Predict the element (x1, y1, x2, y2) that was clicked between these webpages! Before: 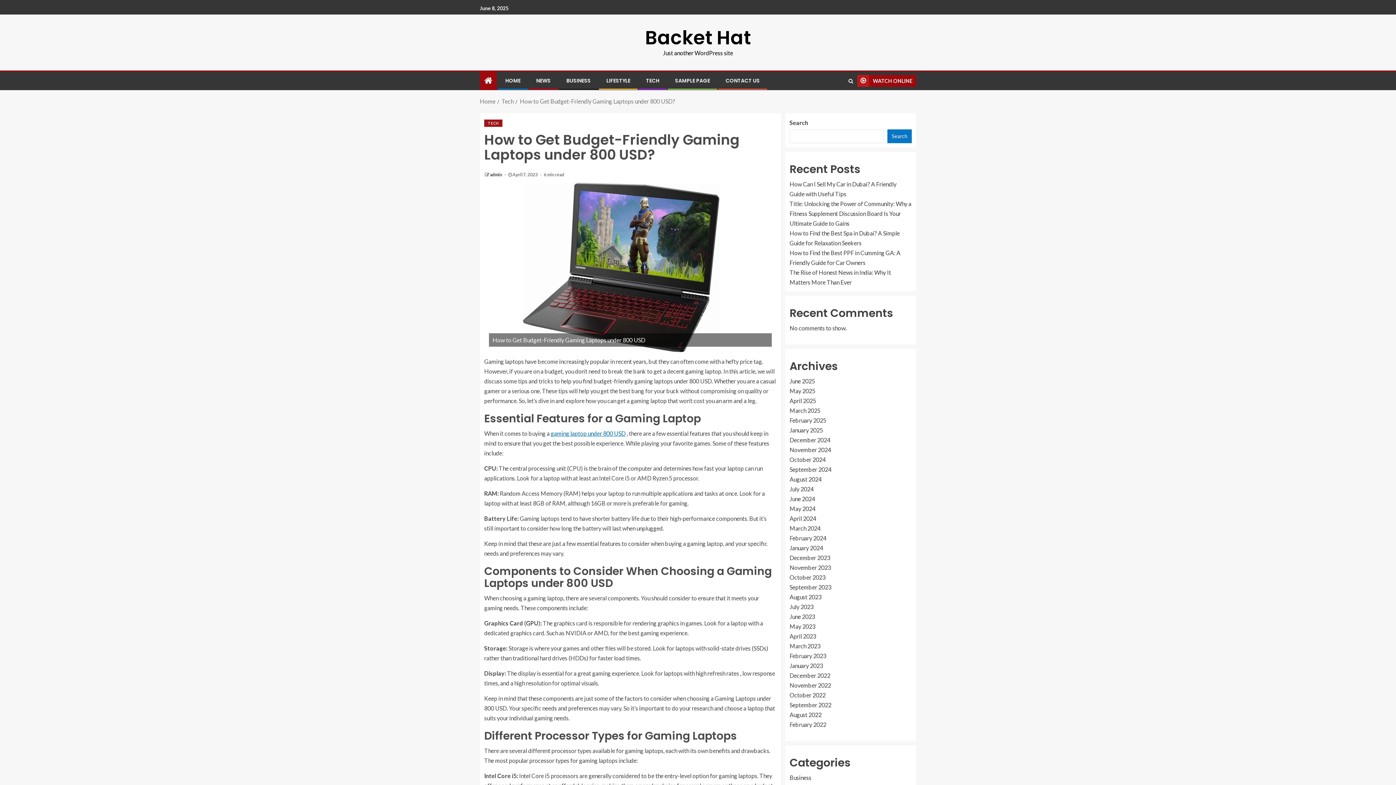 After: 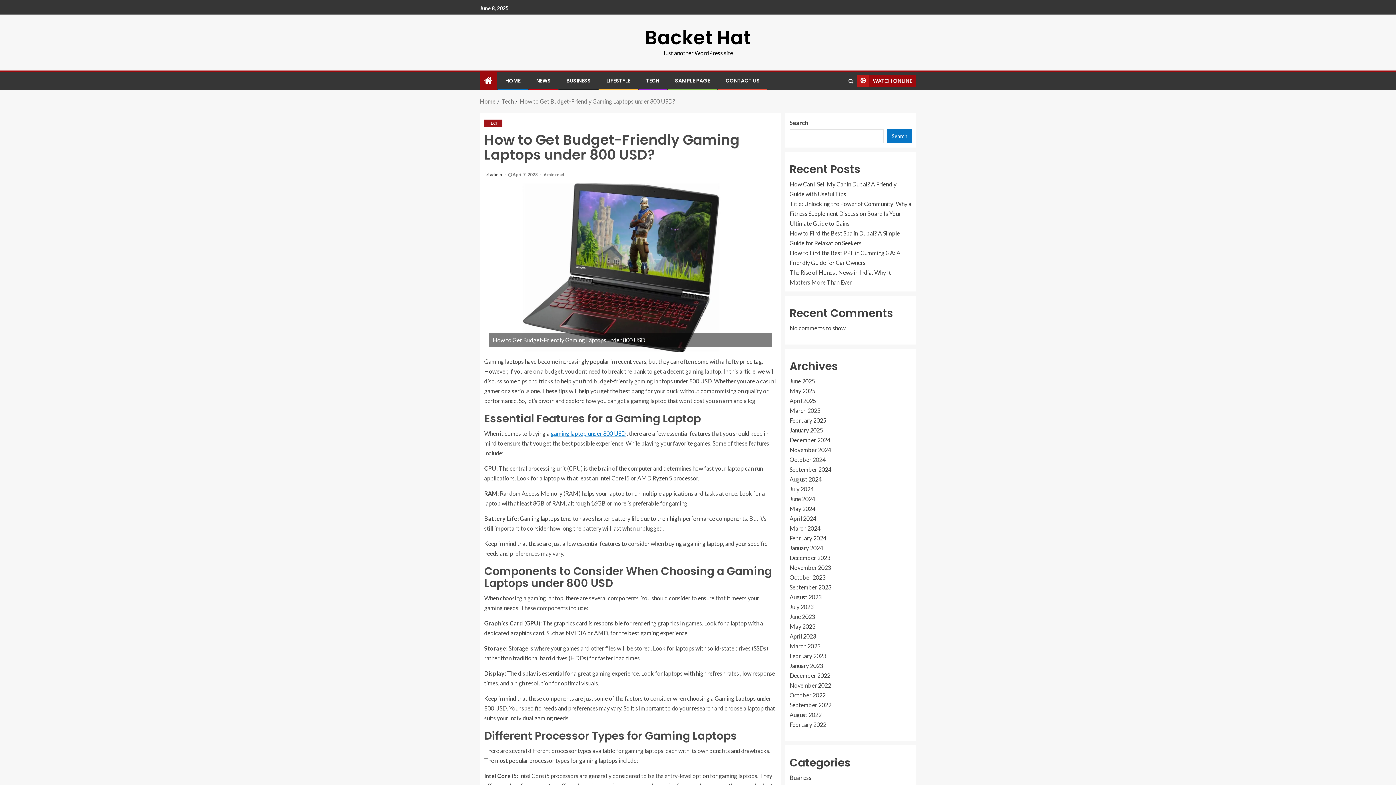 Action: label: How to Get Budget-Friendly Gaming Laptops under 800 USD? bbox: (520, 97, 675, 104)